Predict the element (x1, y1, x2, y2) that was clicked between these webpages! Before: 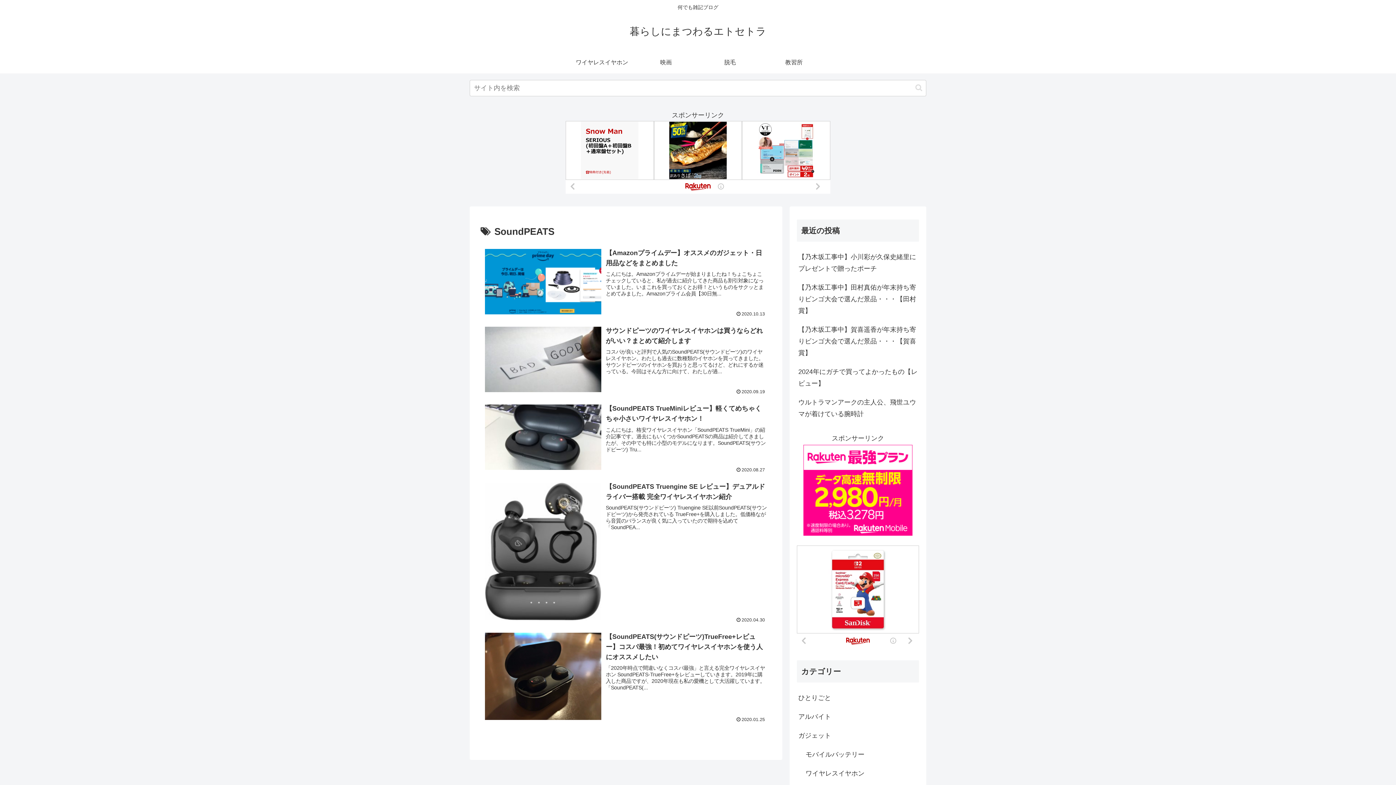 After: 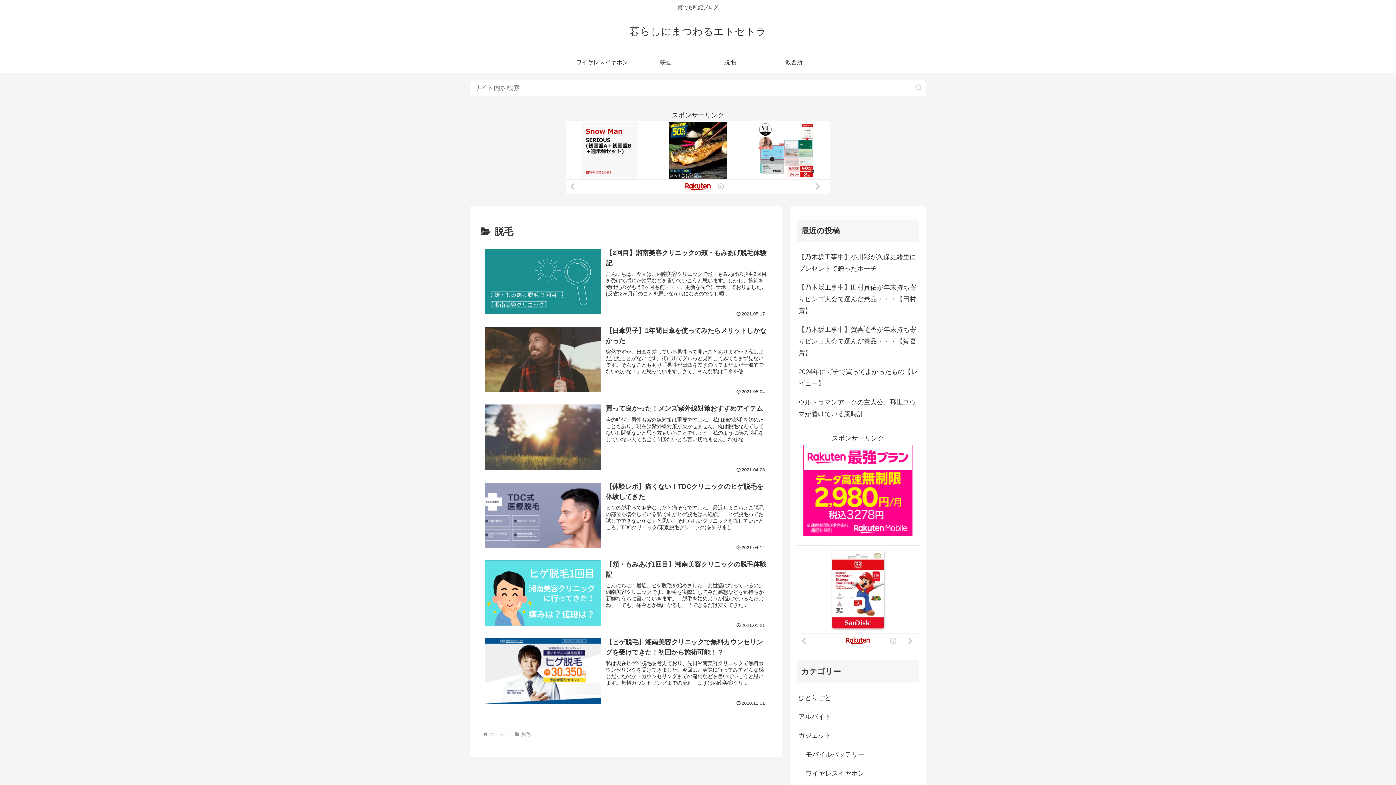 Action: label: 脱毛 bbox: (698, 51, 762, 73)